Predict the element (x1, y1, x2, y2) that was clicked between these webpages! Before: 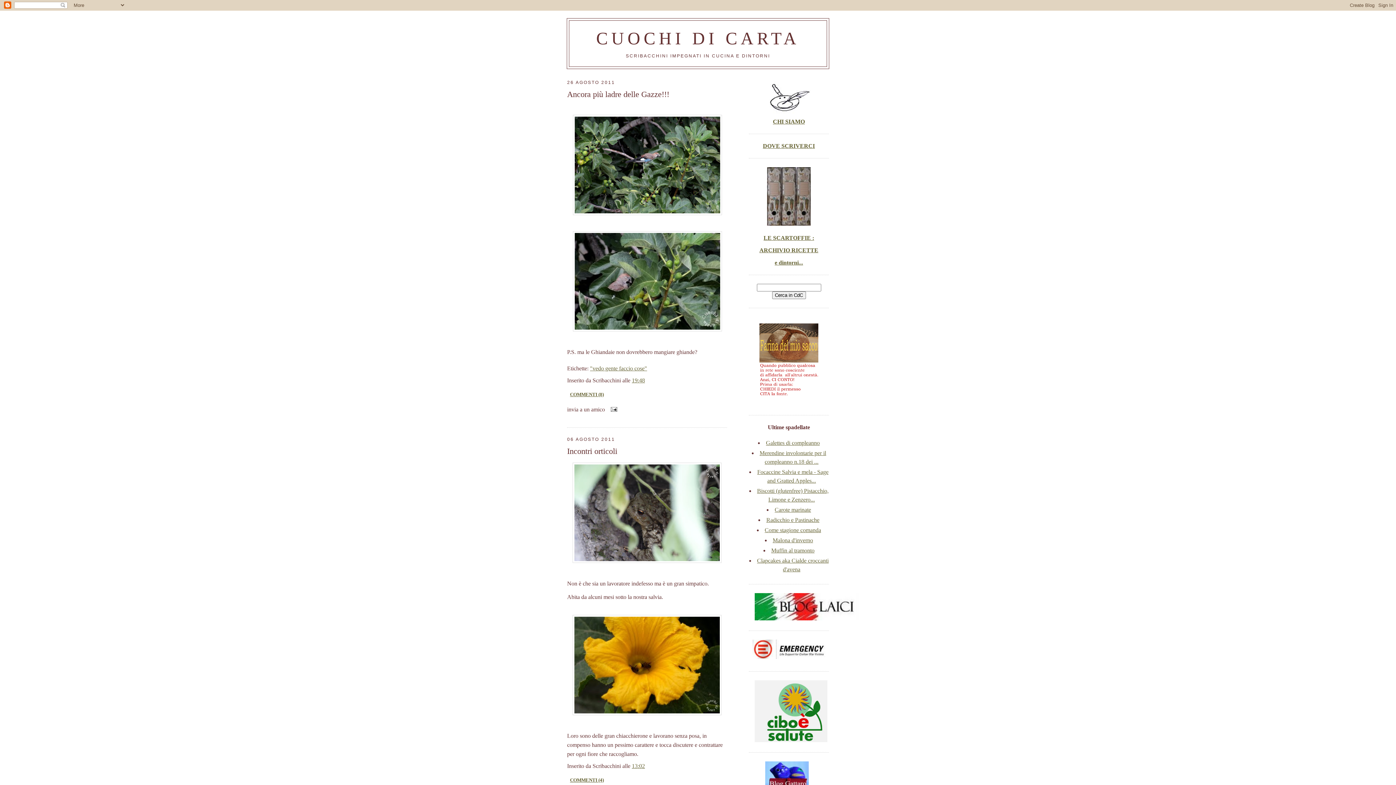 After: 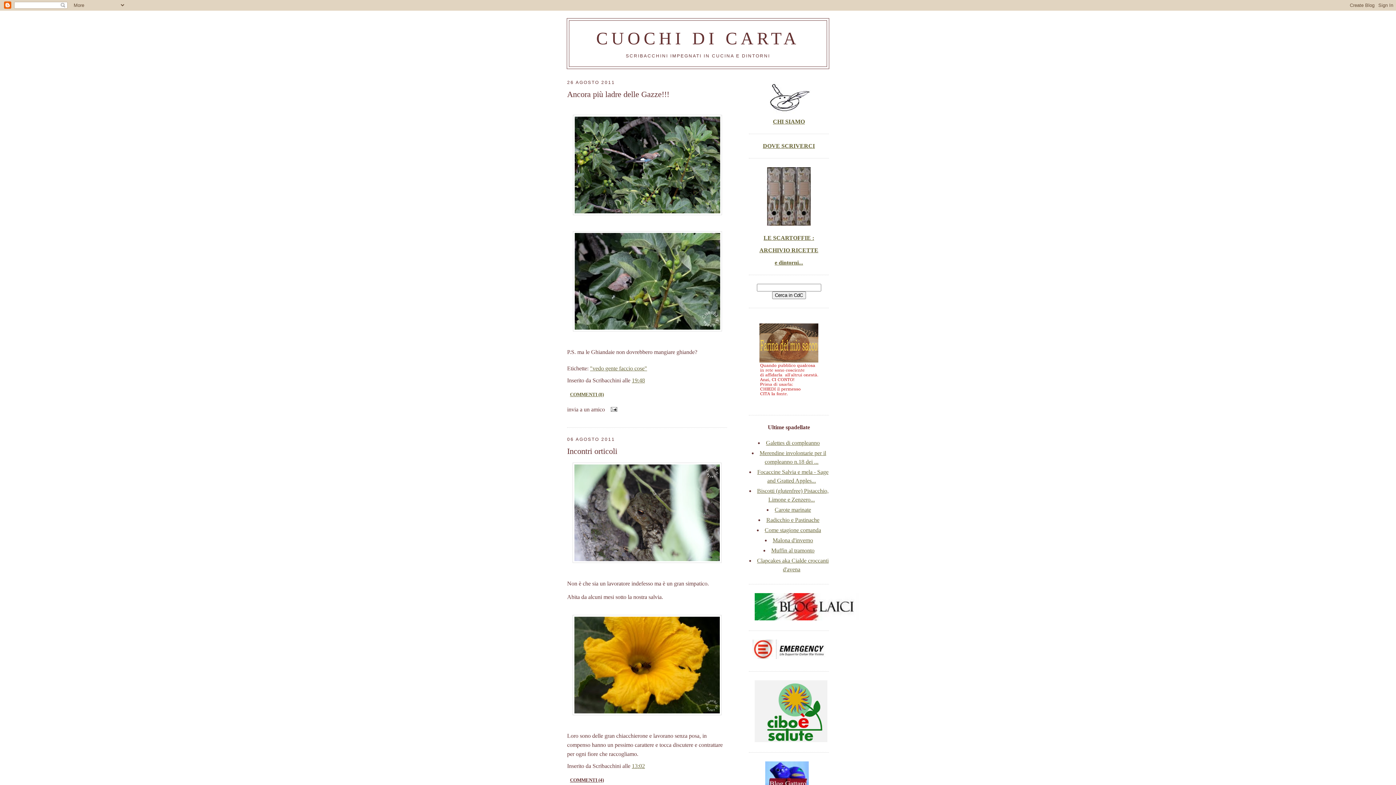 Action: bbox: (570, 777, 603, 783) label: COMMENTI (4)